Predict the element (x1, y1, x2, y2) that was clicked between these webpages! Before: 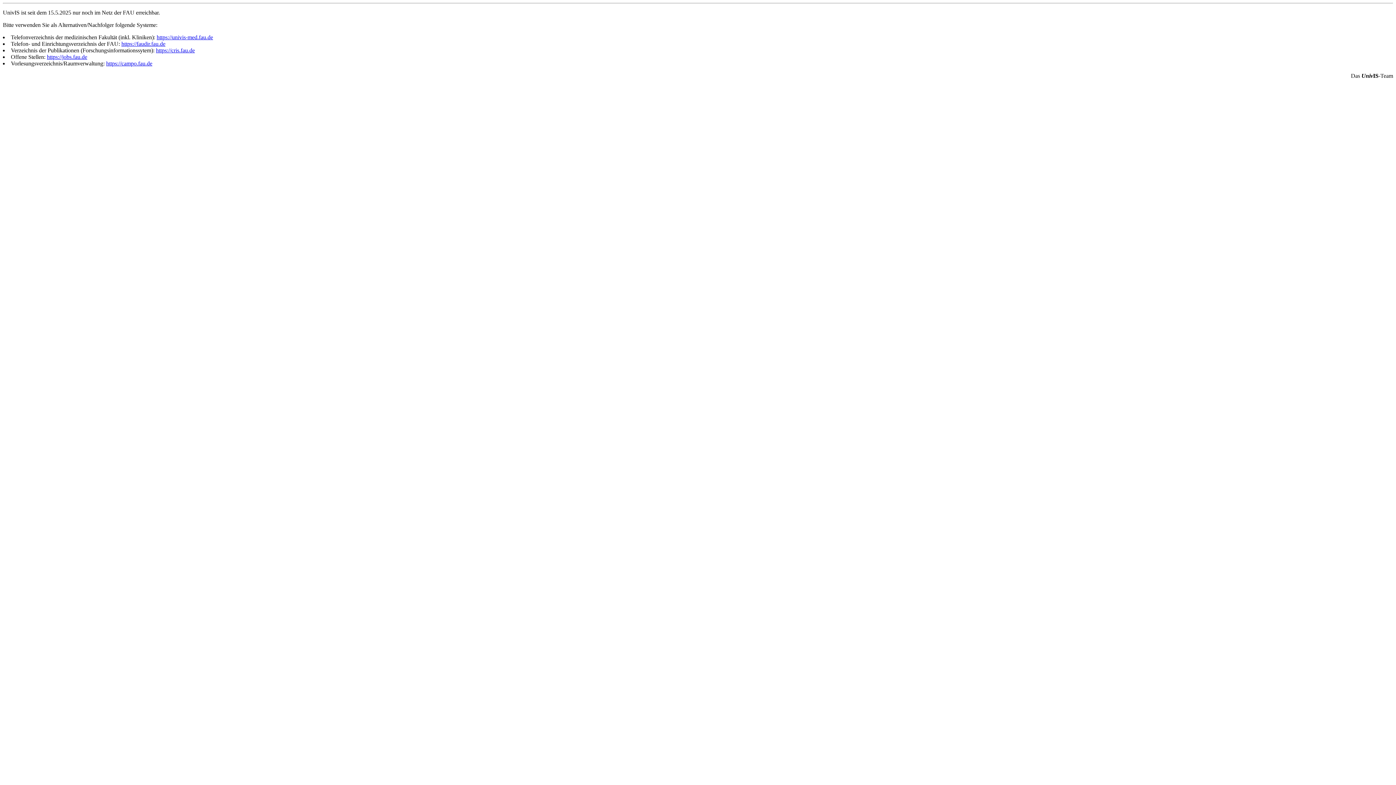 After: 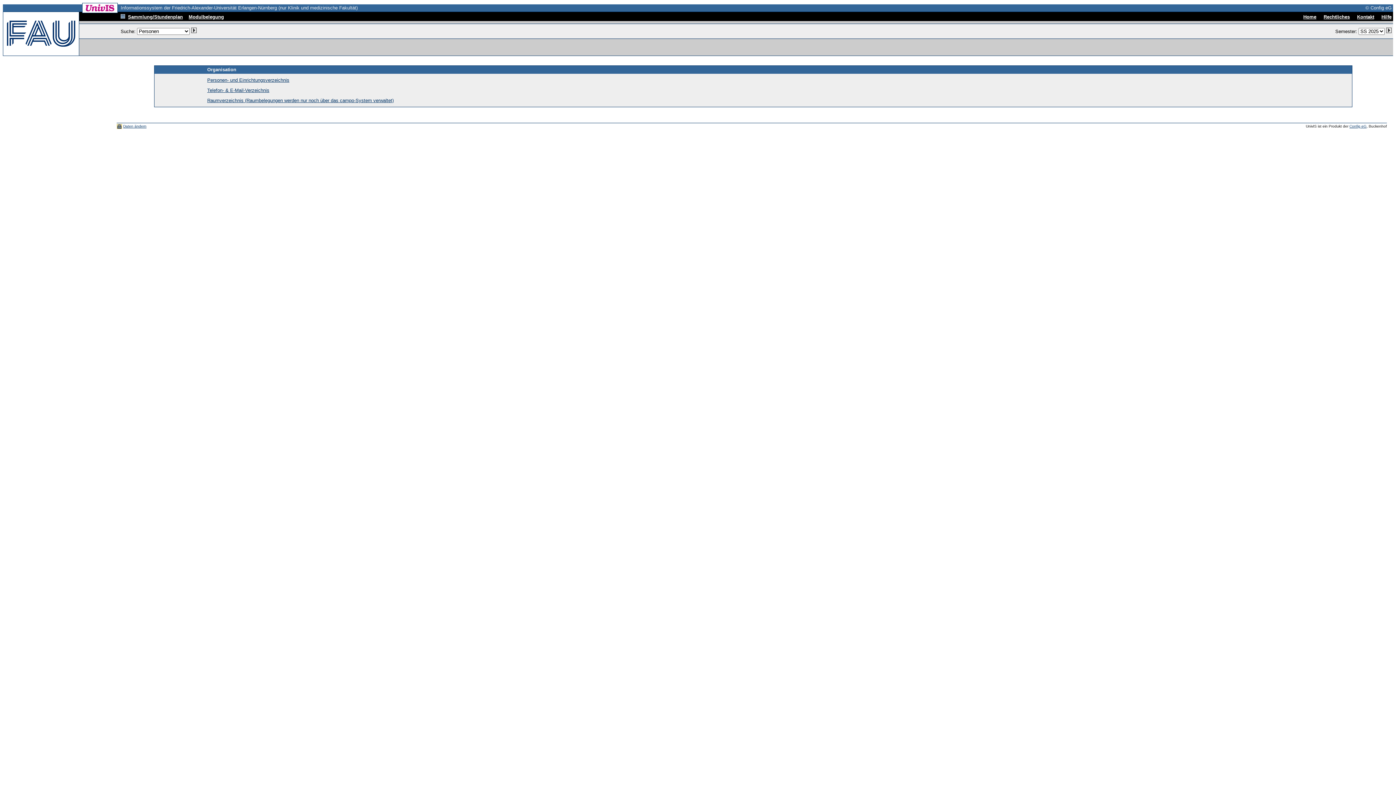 Action: label: https://univis-med.fau.de bbox: (156, 34, 213, 40)